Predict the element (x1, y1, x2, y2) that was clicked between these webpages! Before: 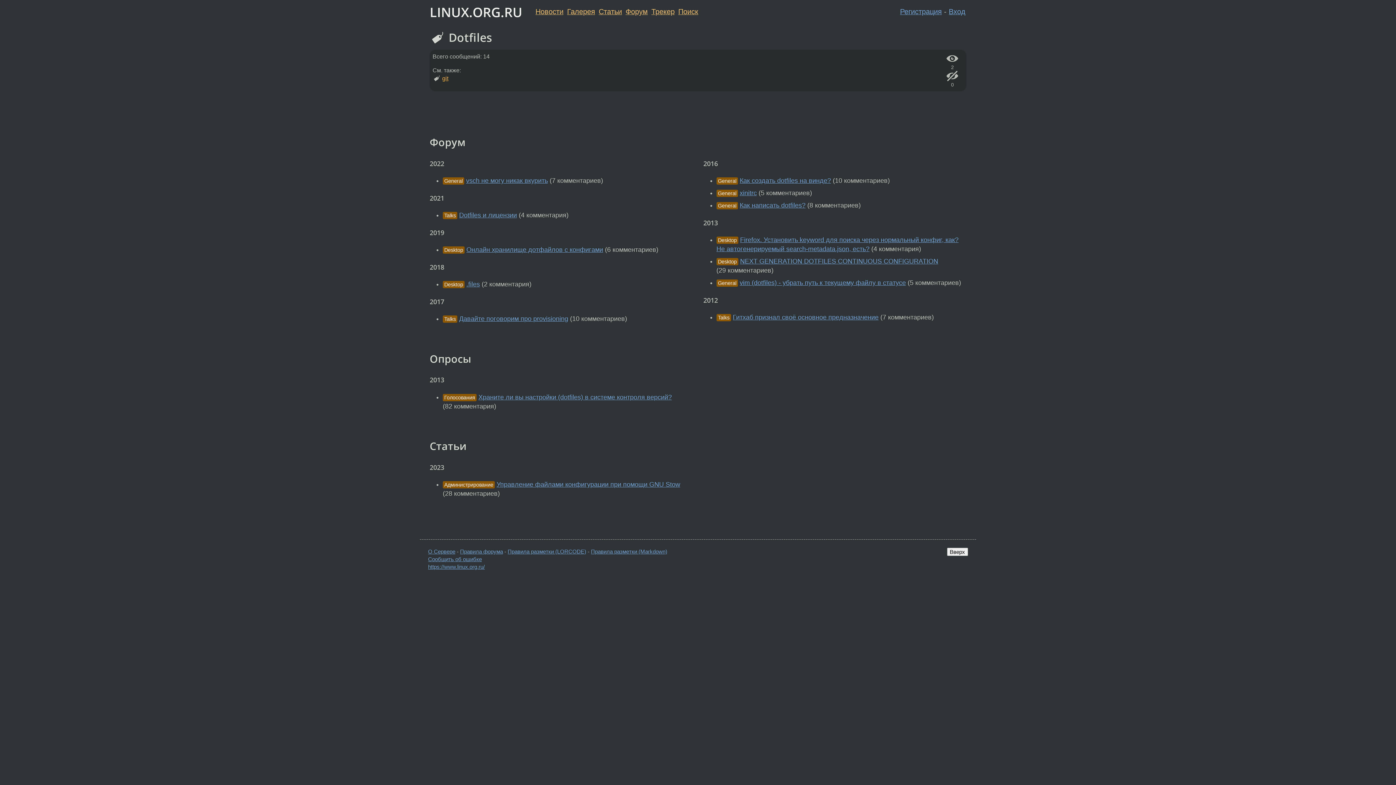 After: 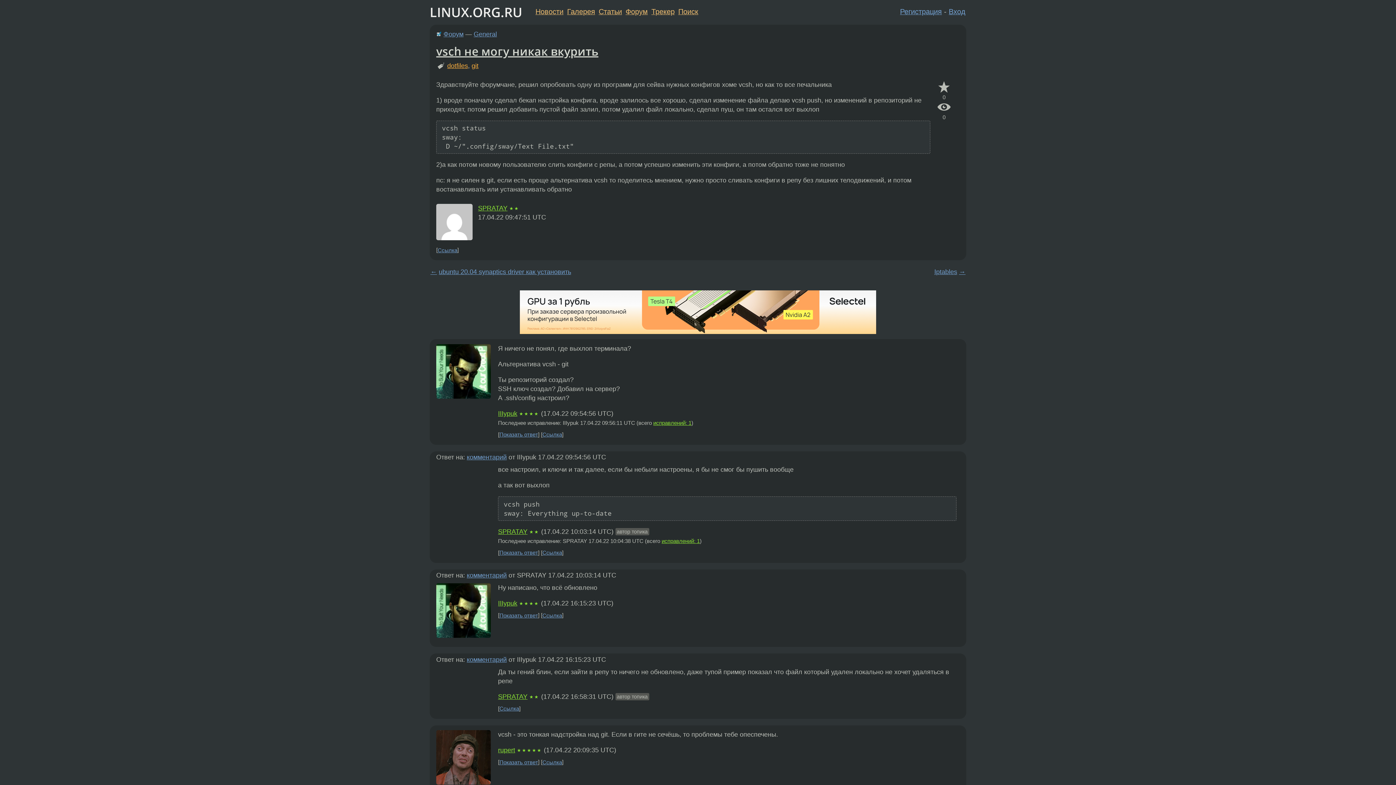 Action: label: vsch не могу никак вкурить bbox: (466, 177, 548, 184)